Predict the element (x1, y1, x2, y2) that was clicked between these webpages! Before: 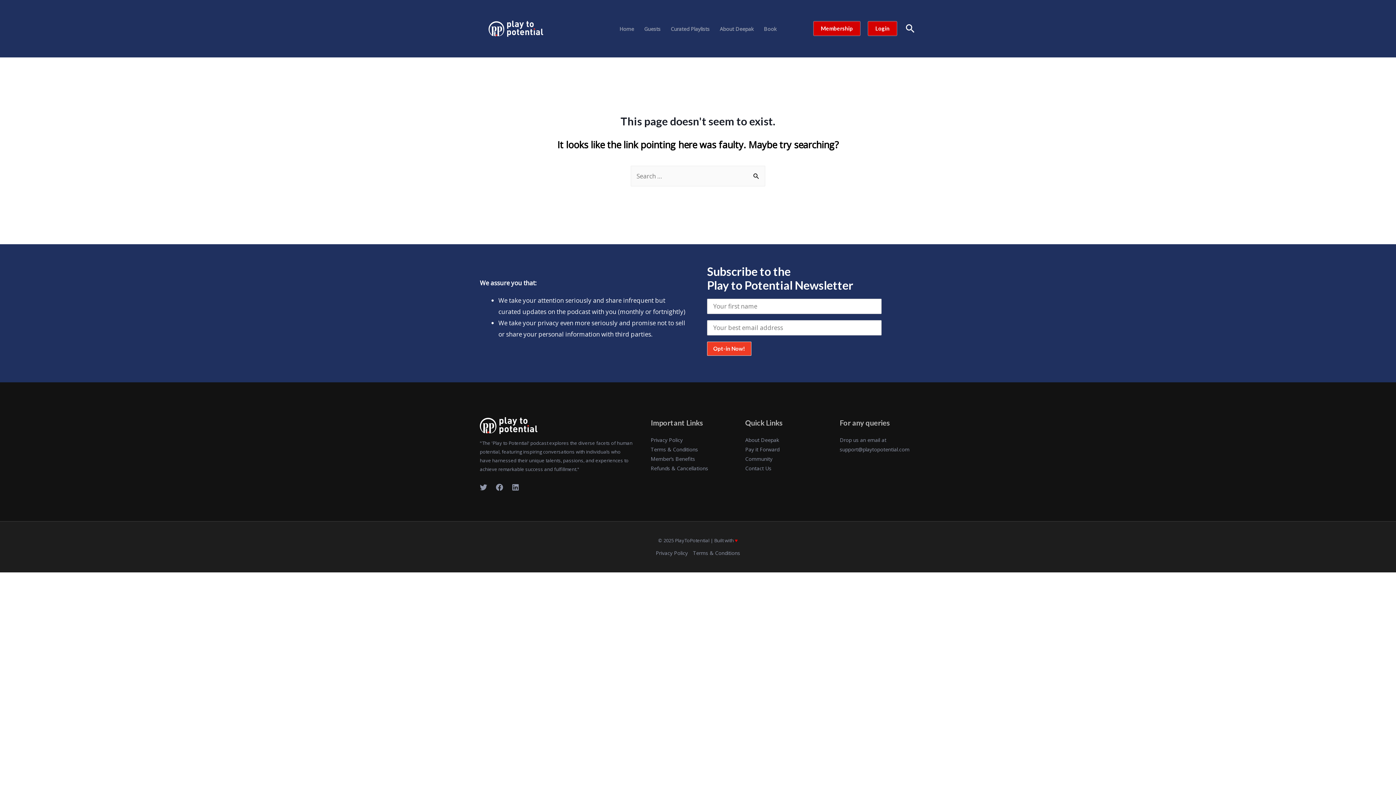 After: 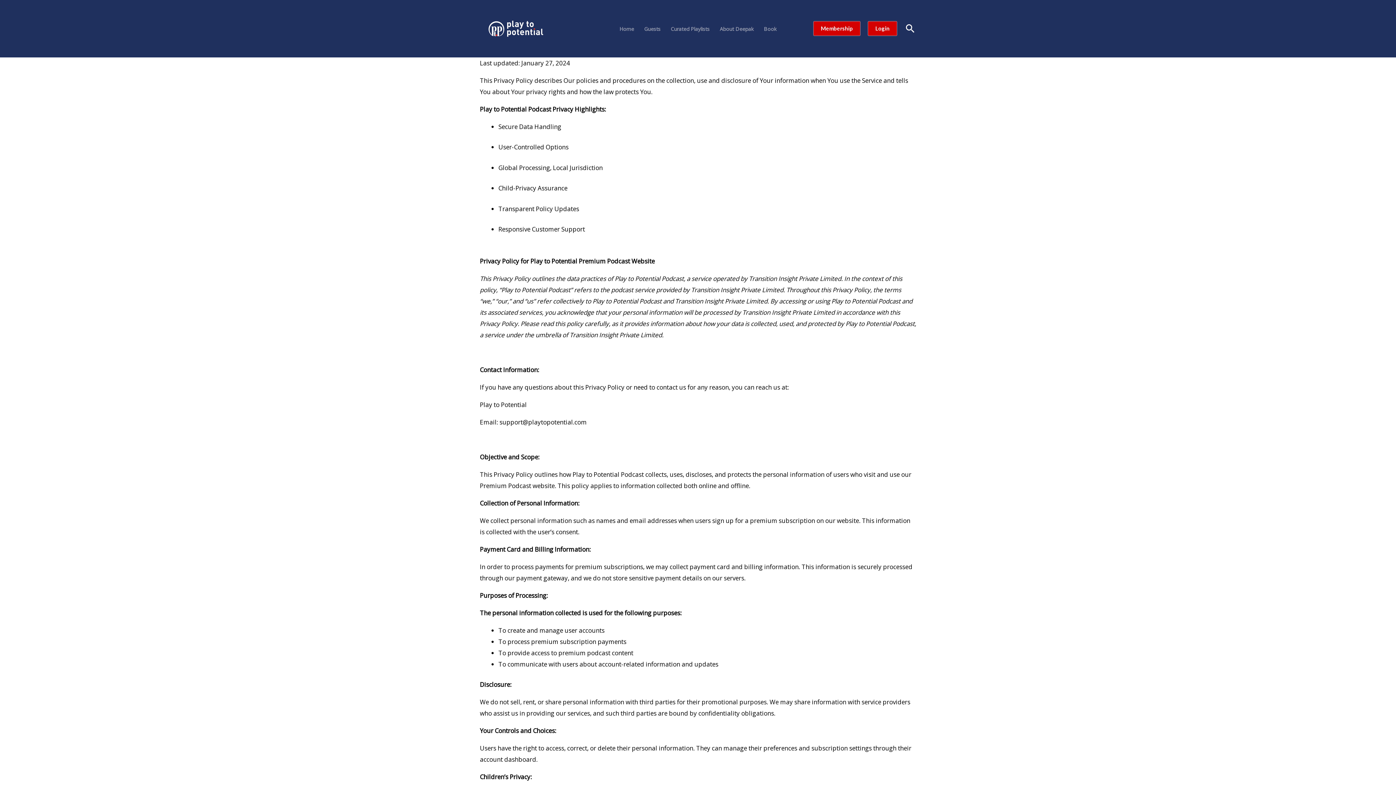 Action: bbox: (650, 436, 682, 443) label: Privacy Policy